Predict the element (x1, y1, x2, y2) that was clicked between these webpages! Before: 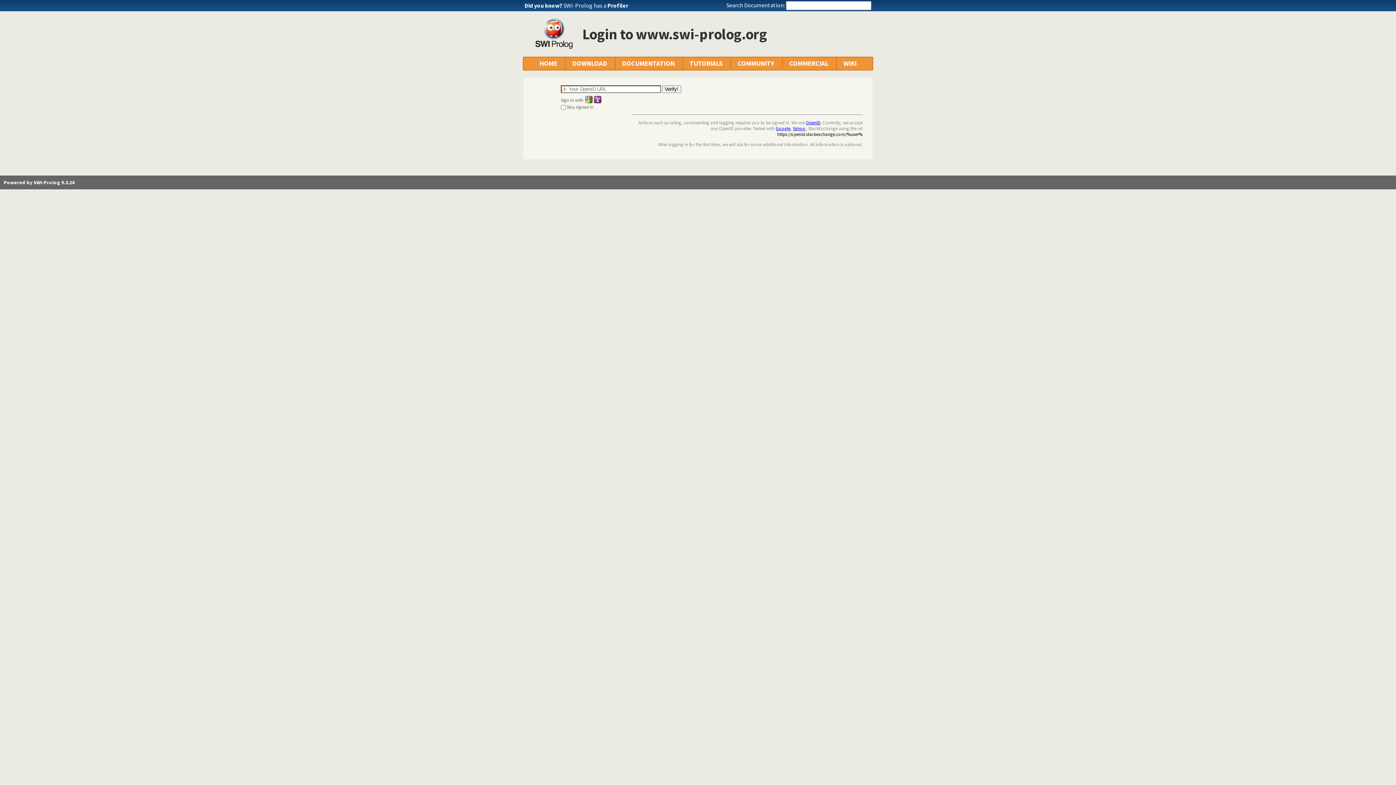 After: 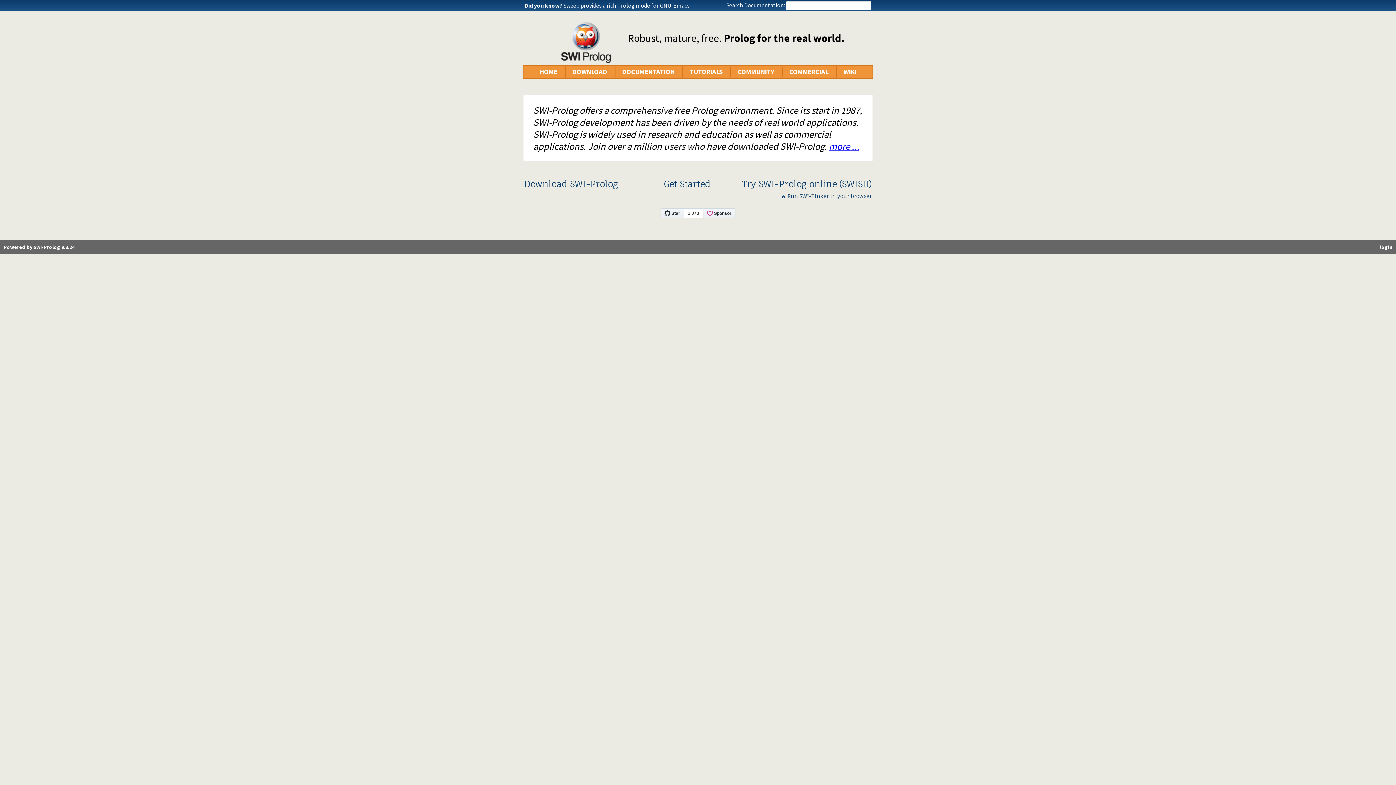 Action: bbox: (3, 179, 74, 185) label: Powered by SWI-Prolog 9.3.24